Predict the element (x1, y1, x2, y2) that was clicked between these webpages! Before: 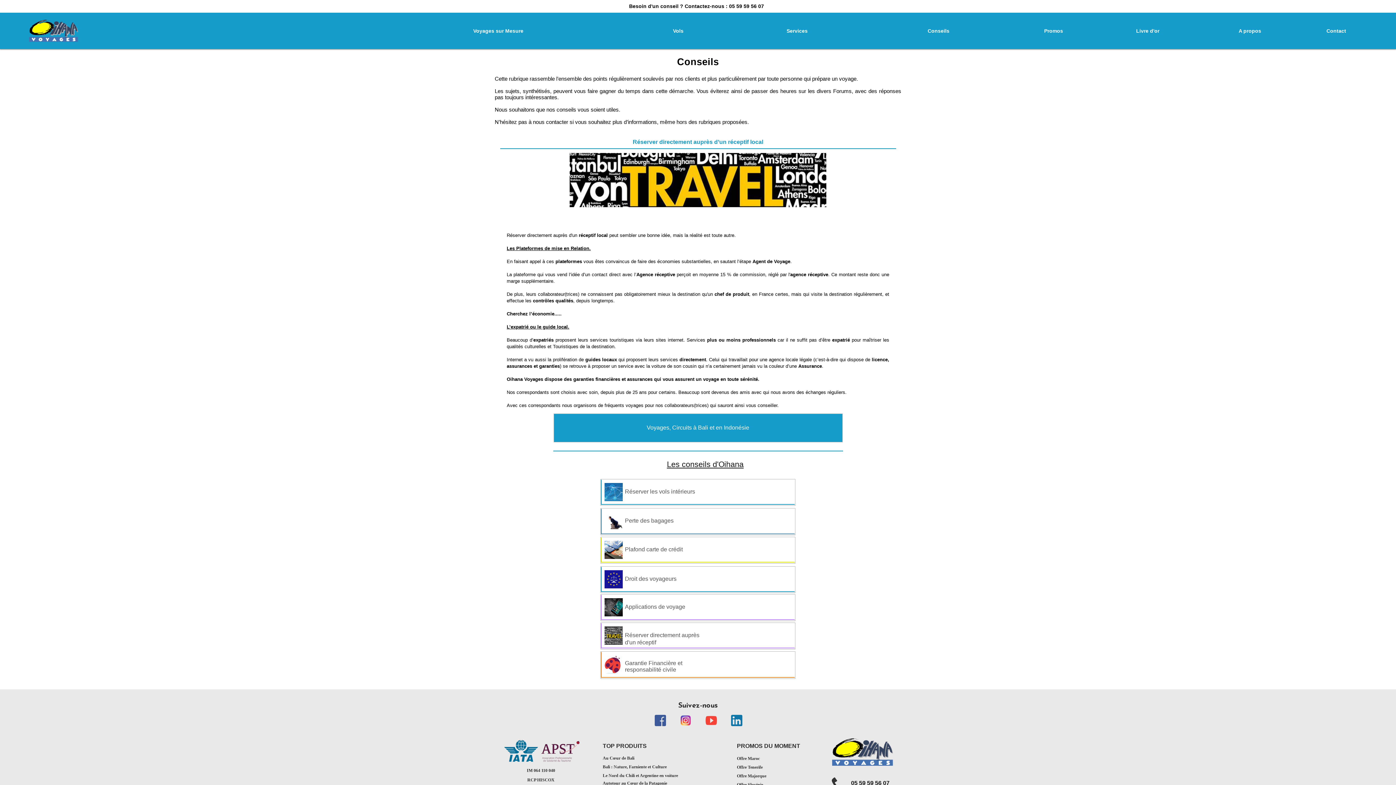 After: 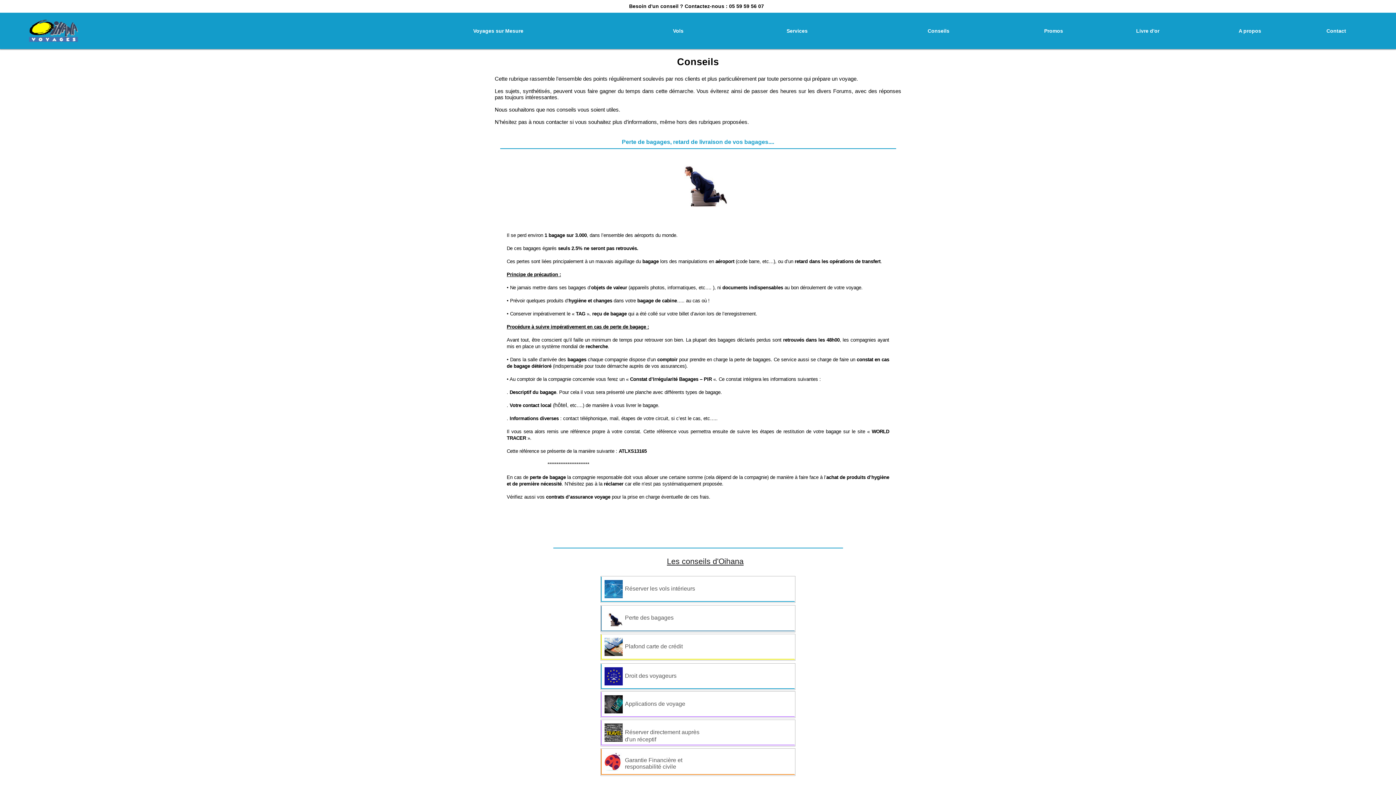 Action: label: 
Perte des bagages bbox: (601, 508, 795, 534)